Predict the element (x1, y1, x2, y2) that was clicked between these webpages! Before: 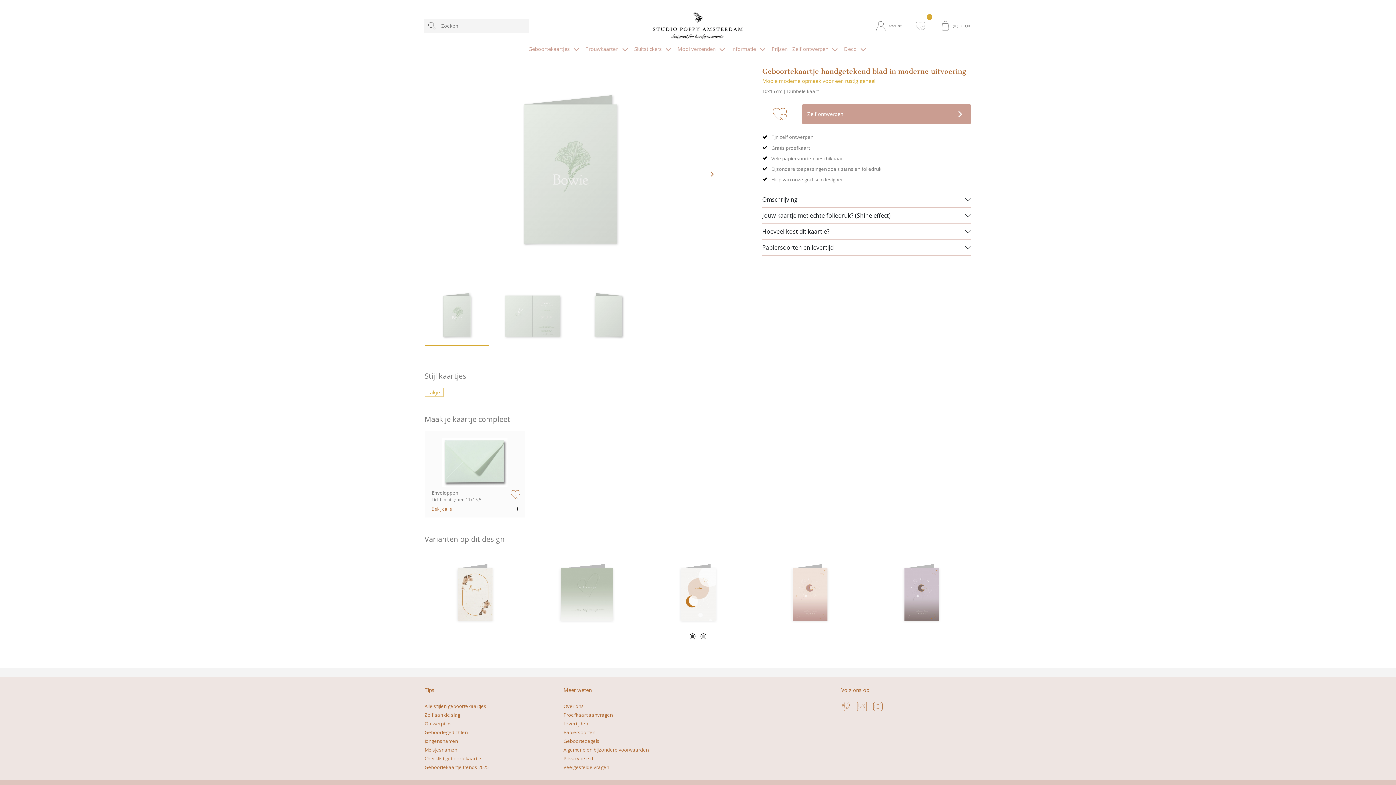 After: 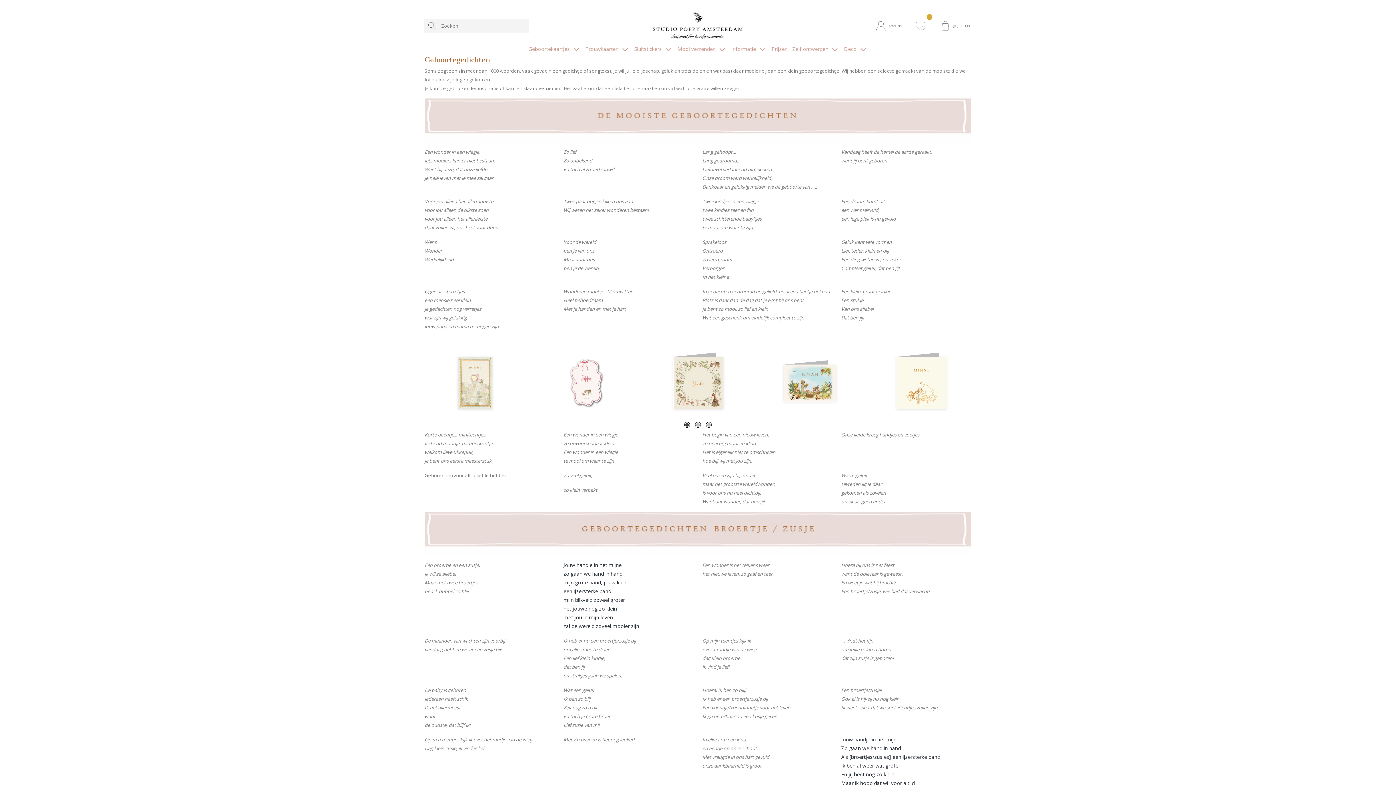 Action: label: Geboortegedichten bbox: (424, 729, 468, 735)